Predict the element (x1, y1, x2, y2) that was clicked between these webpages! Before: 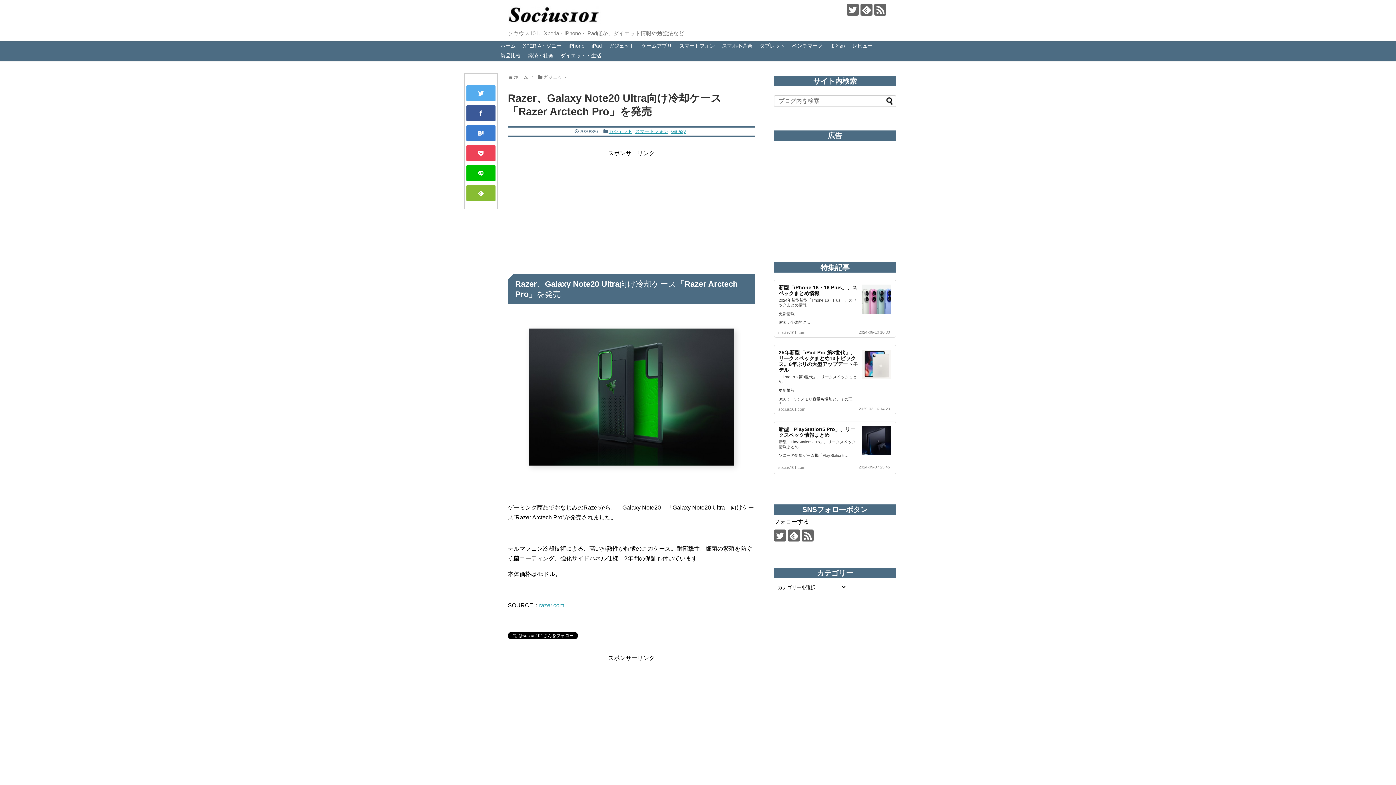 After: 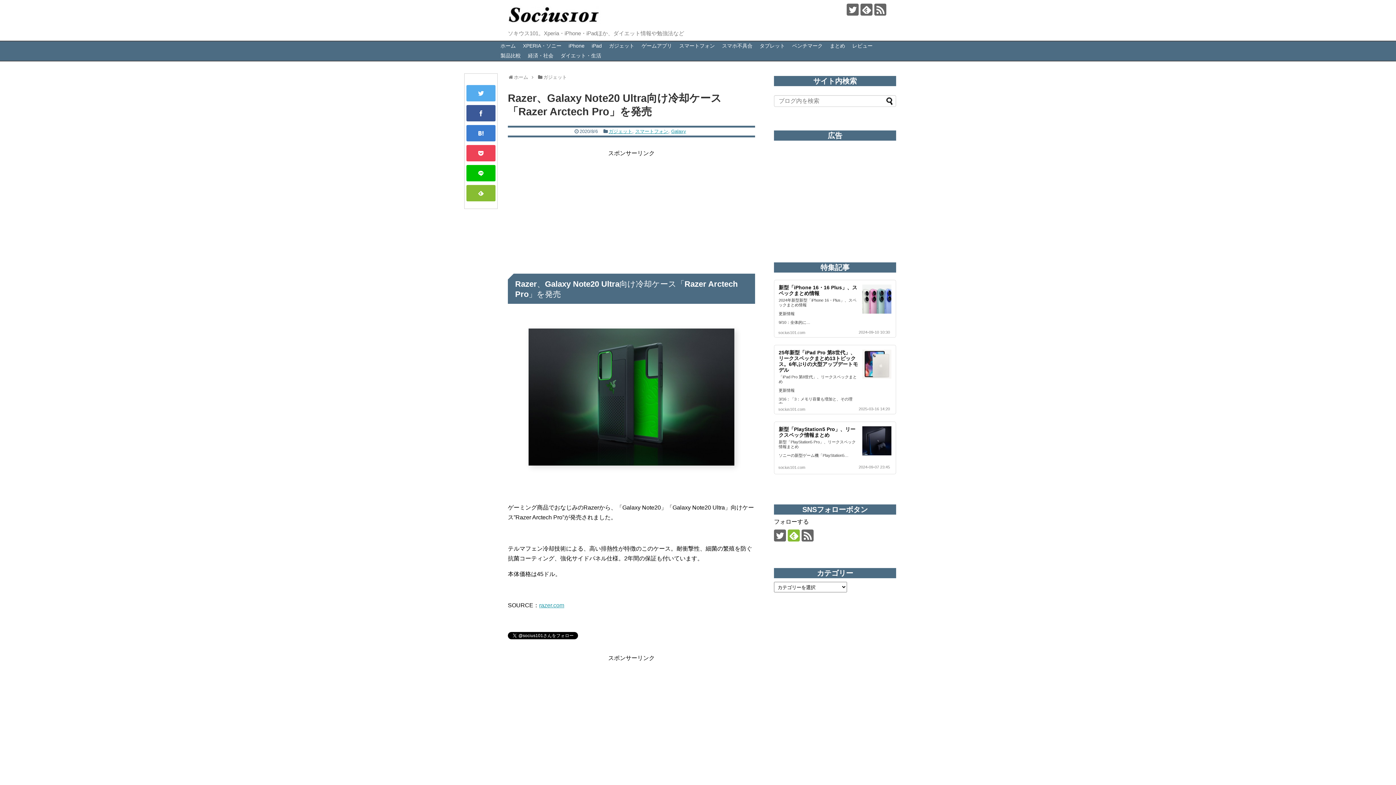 Action: bbox: (788, 529, 800, 541)